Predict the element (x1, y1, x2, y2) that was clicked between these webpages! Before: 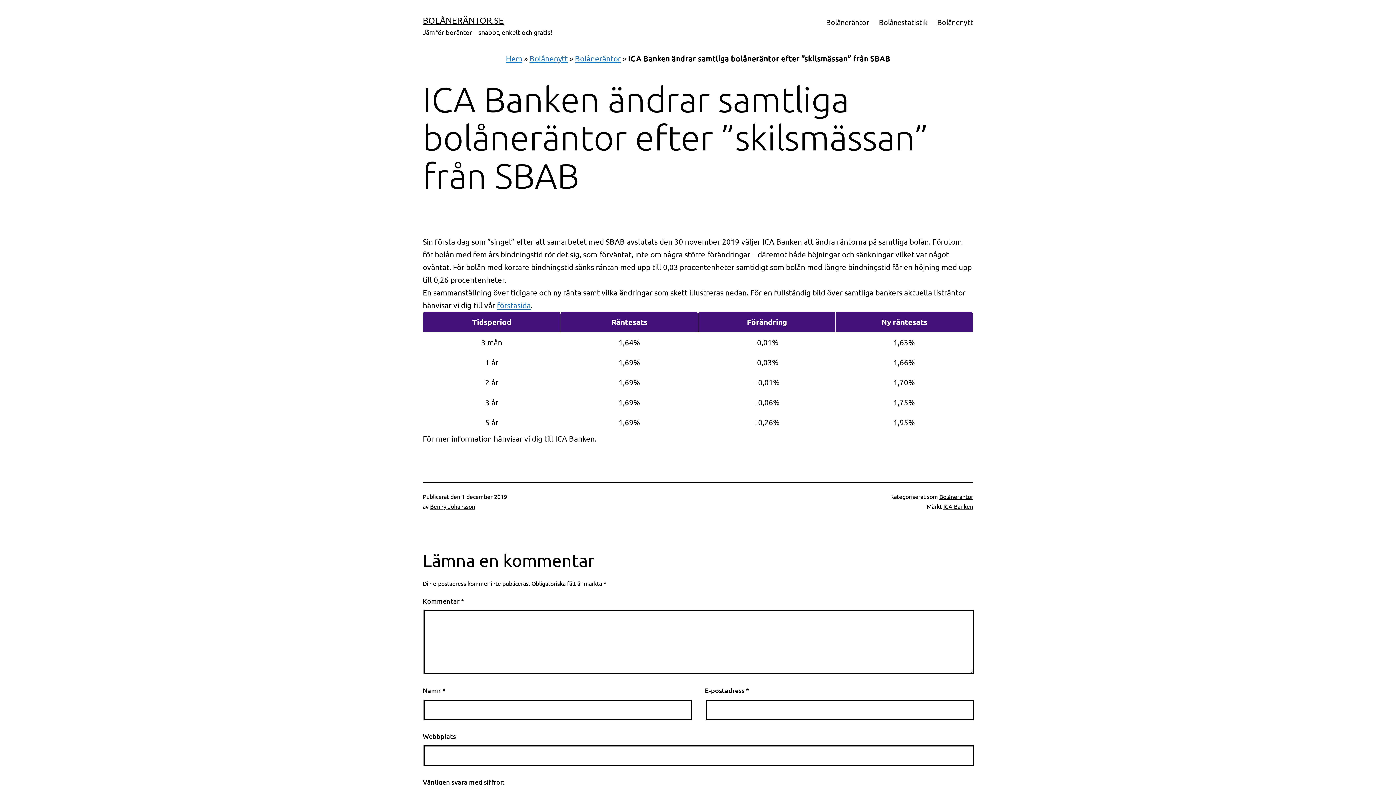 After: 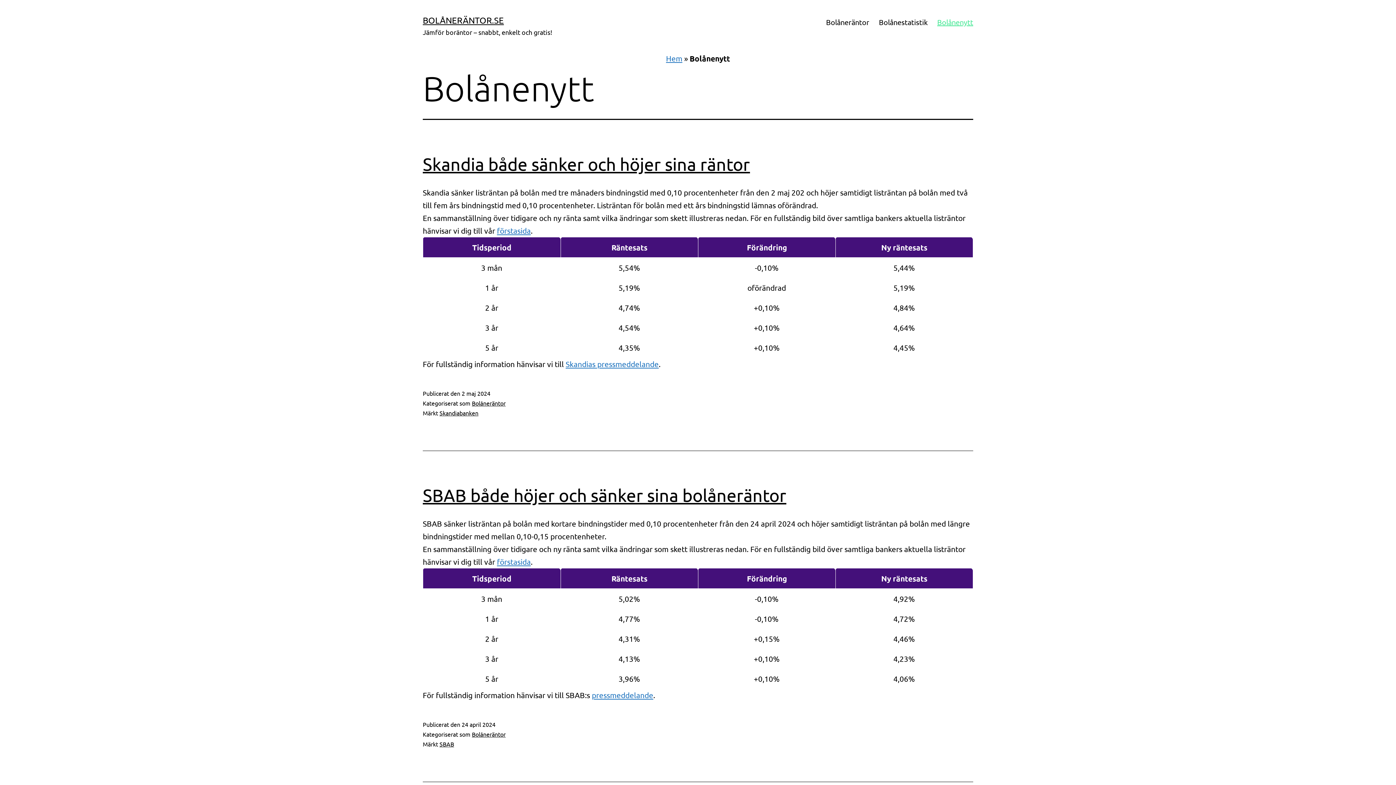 Action: label: Bolånenytt bbox: (529, 53, 567, 62)